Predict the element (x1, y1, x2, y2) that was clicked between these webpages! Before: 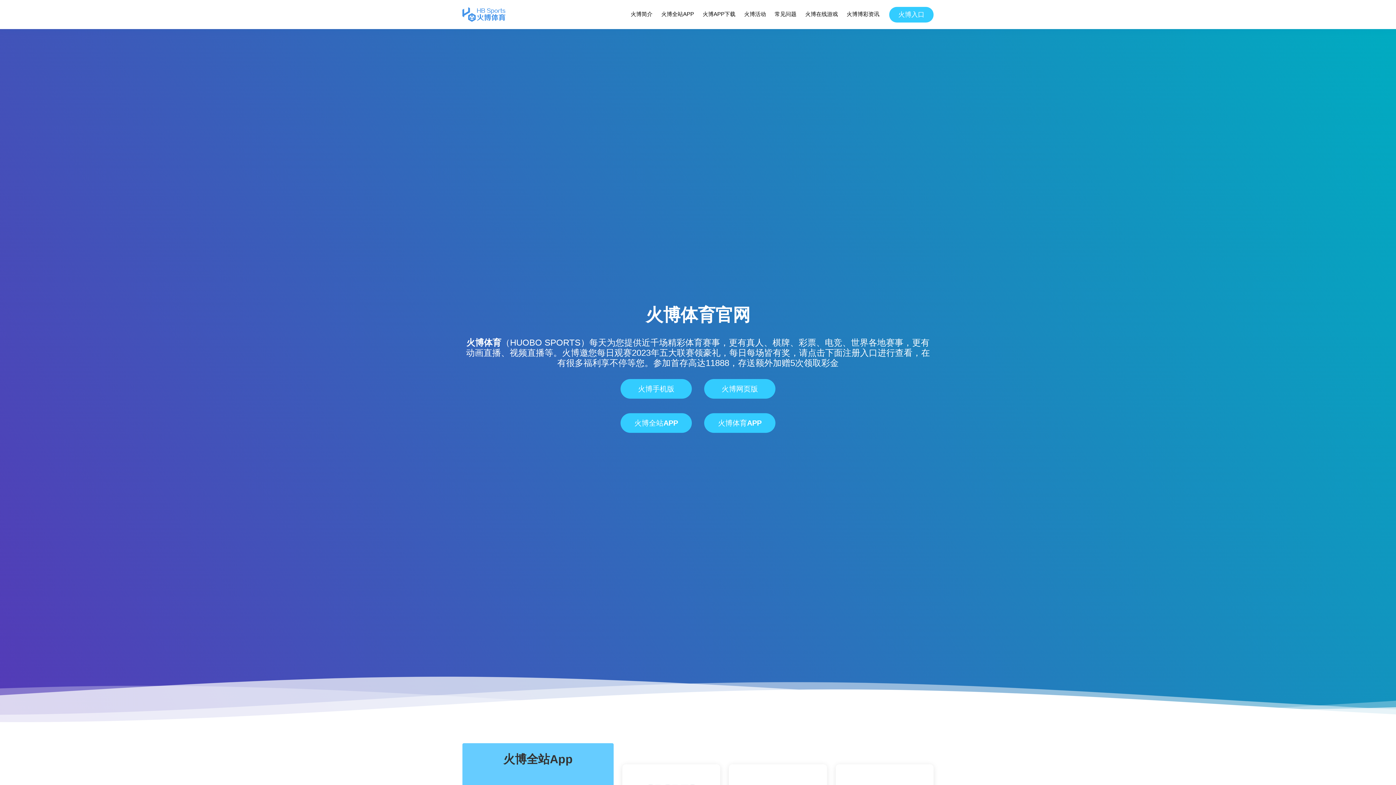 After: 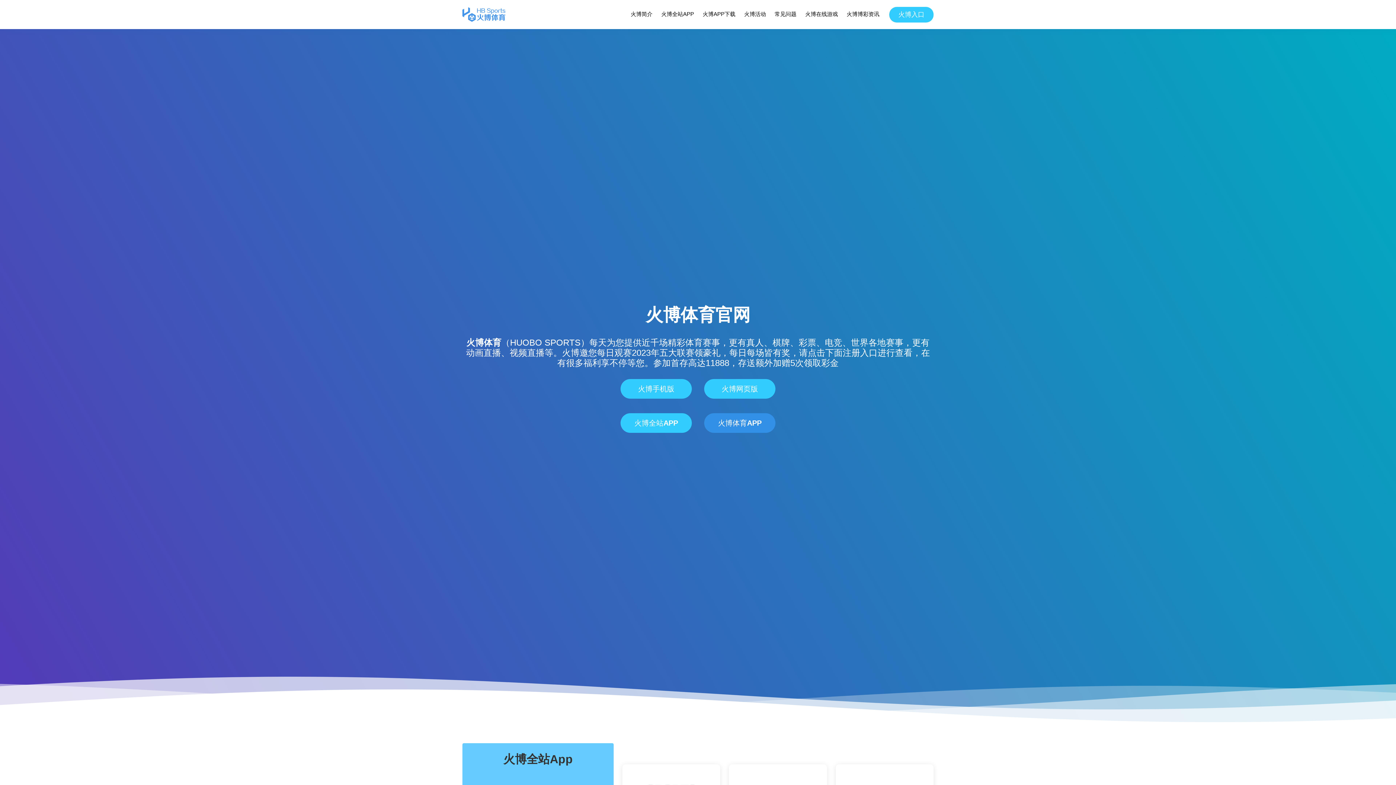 Action: label: 火博体育APP bbox: (704, 413, 775, 433)